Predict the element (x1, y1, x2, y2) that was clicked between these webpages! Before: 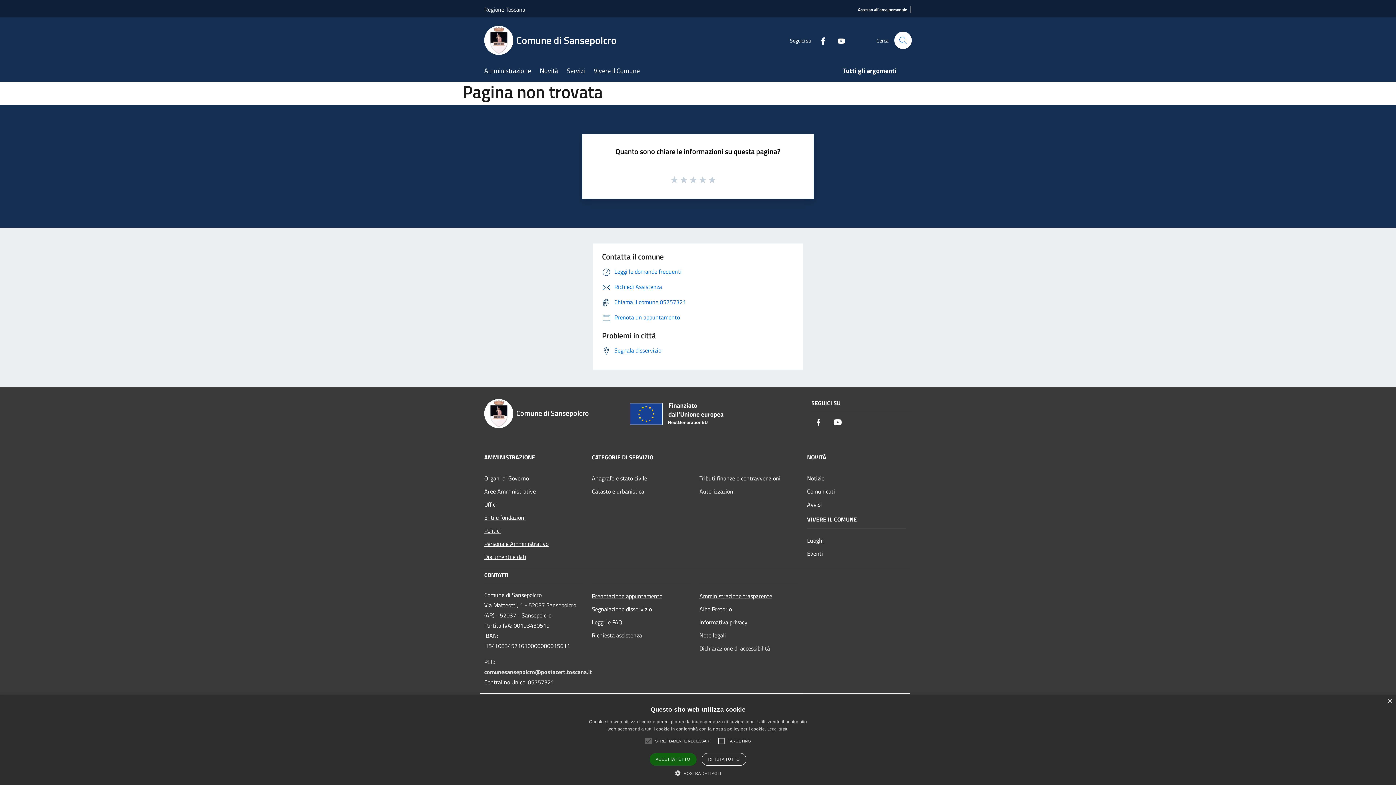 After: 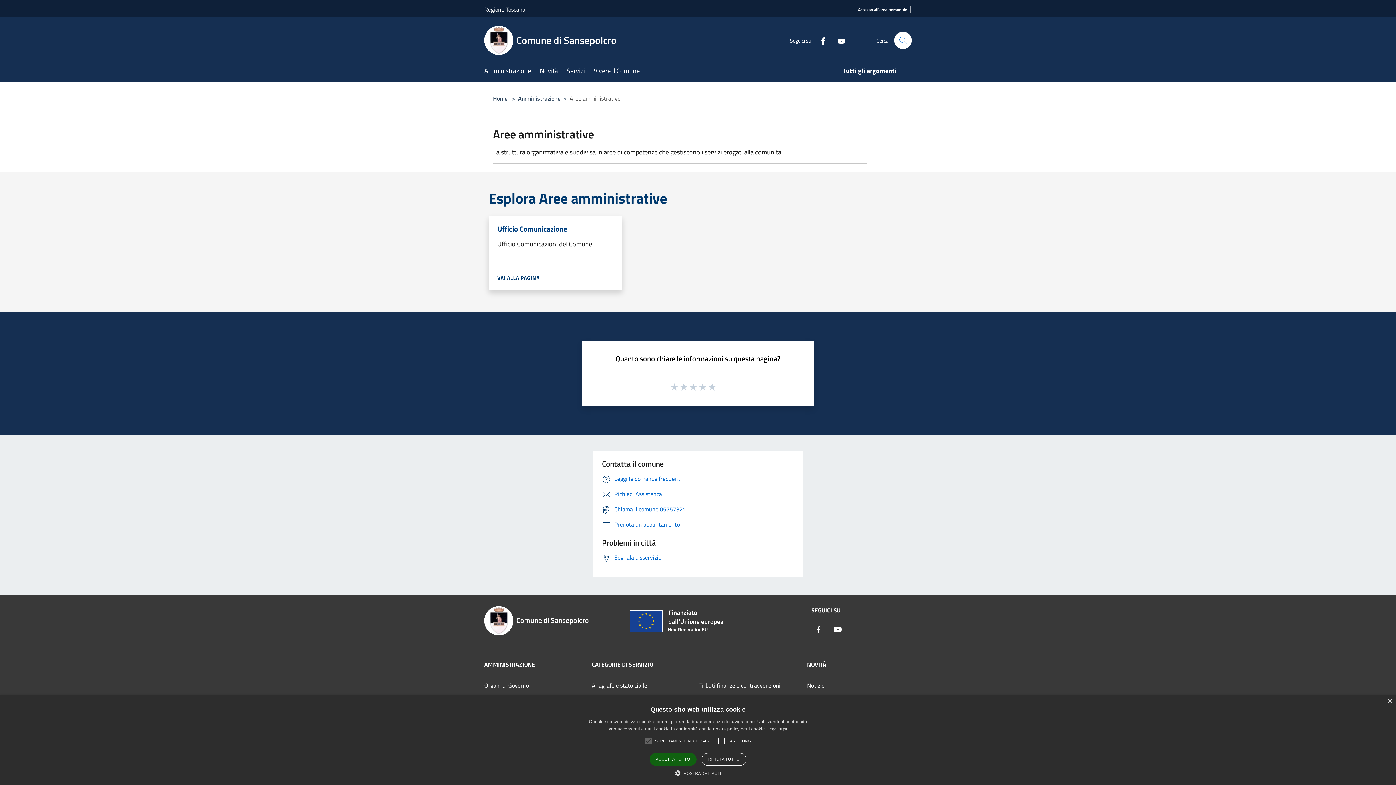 Action: label: Aree Amministrative bbox: (484, 484, 583, 498)